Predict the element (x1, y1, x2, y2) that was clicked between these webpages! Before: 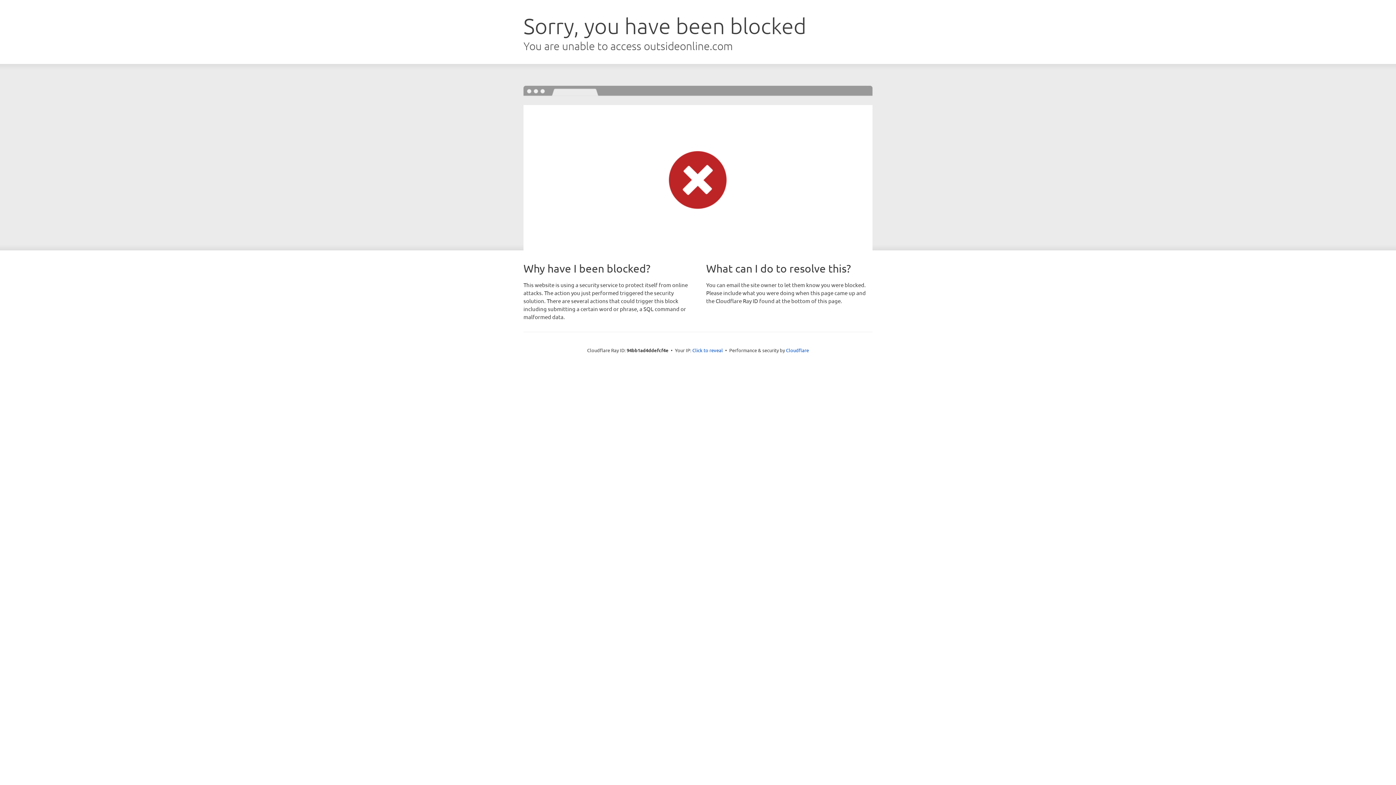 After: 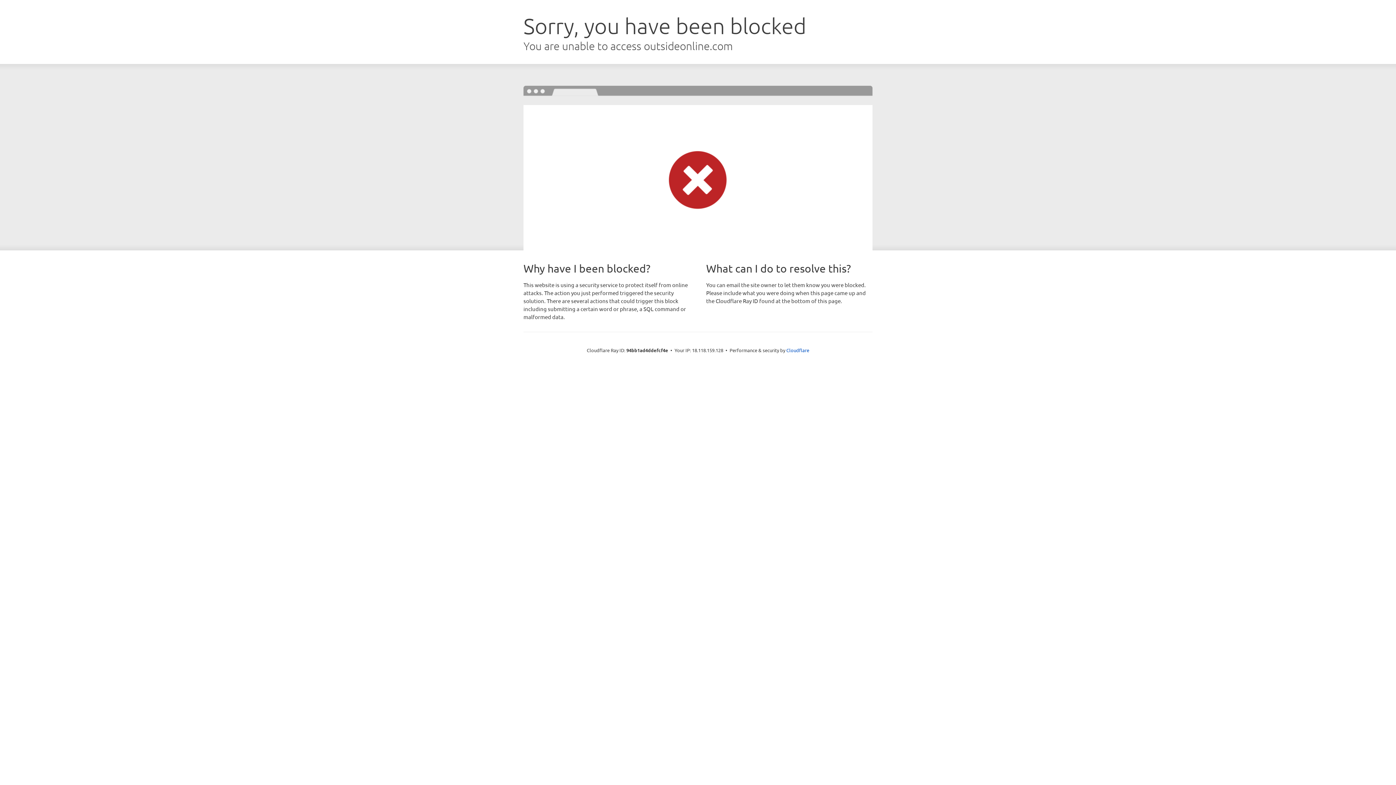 Action: bbox: (692, 346, 723, 353) label: Click to reveal